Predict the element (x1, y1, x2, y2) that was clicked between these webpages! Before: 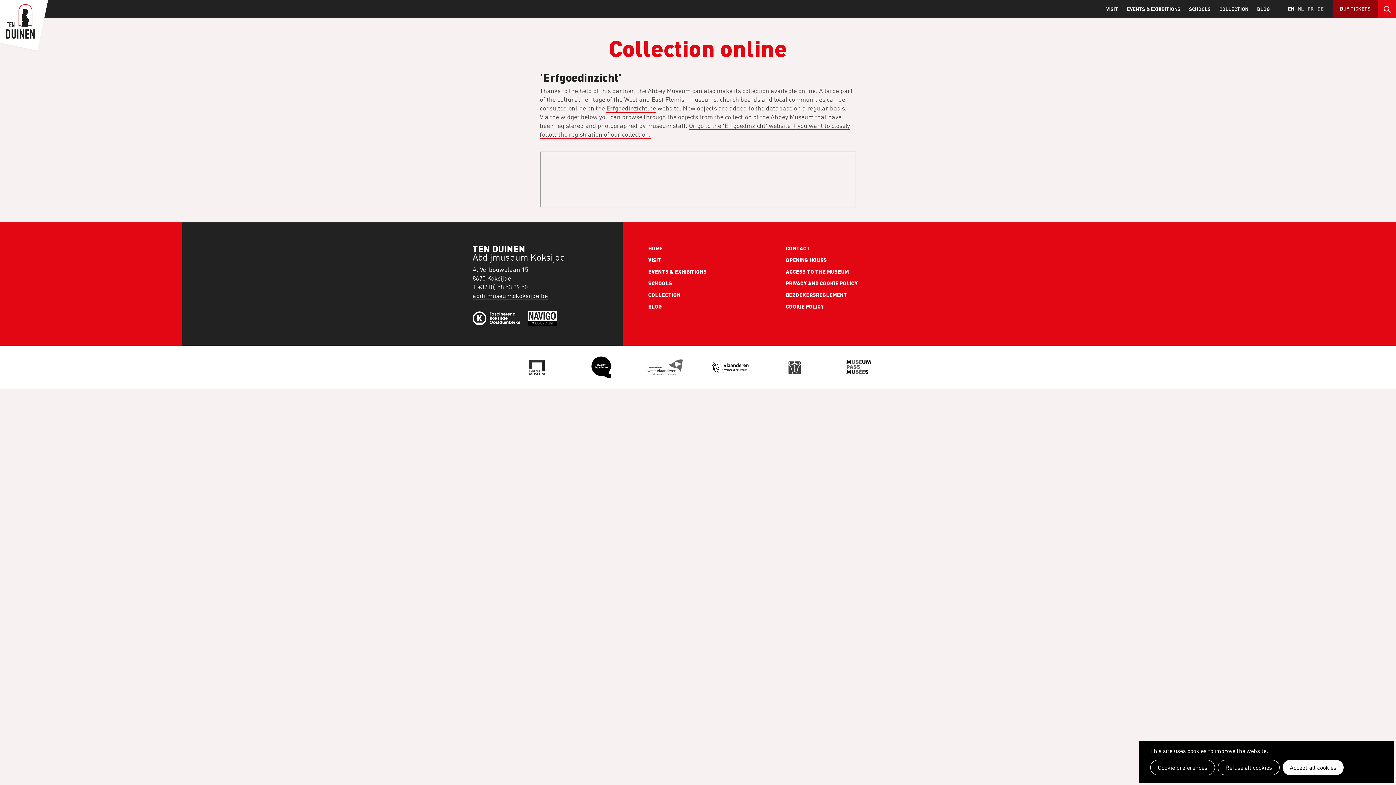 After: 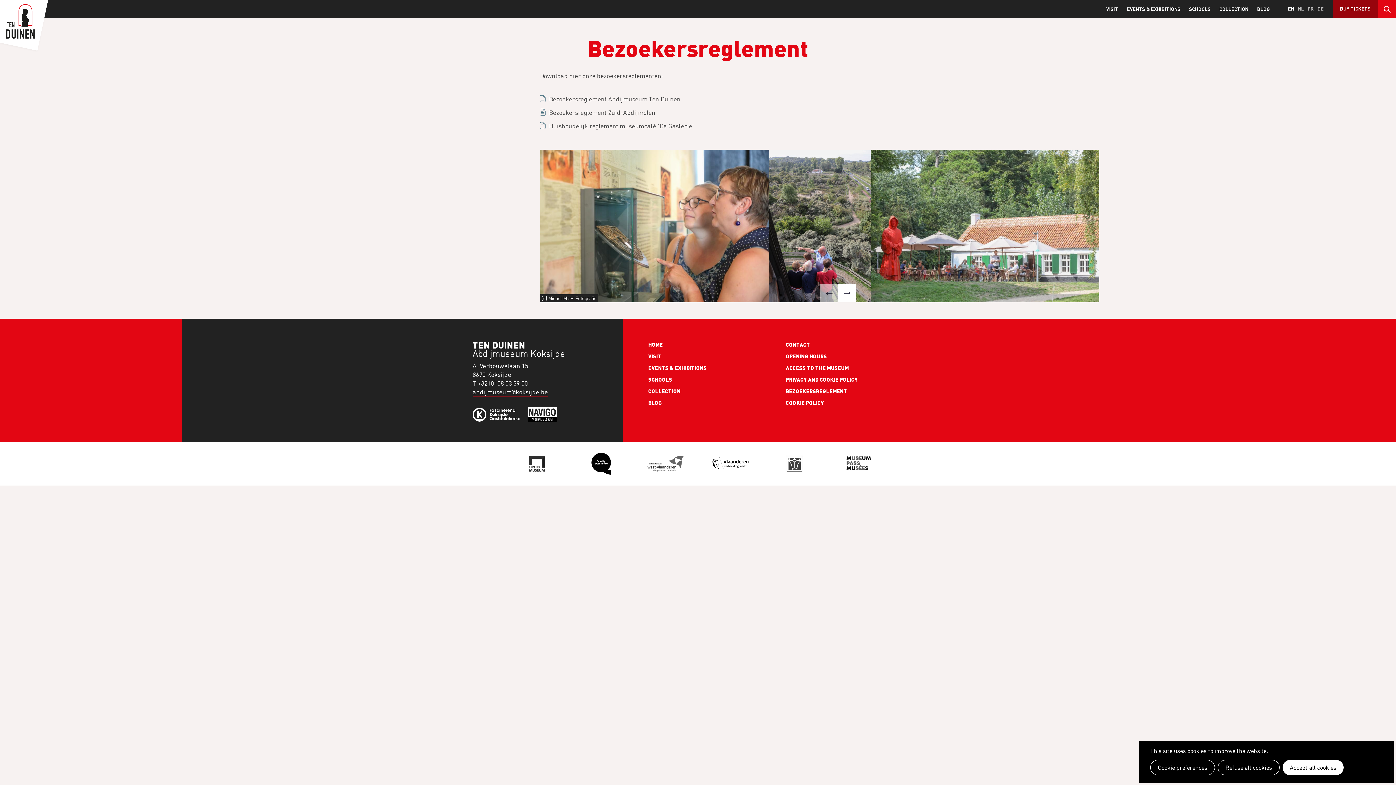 Action: label: BEZOEKERSREGLEMENT bbox: (786, 289, 923, 300)